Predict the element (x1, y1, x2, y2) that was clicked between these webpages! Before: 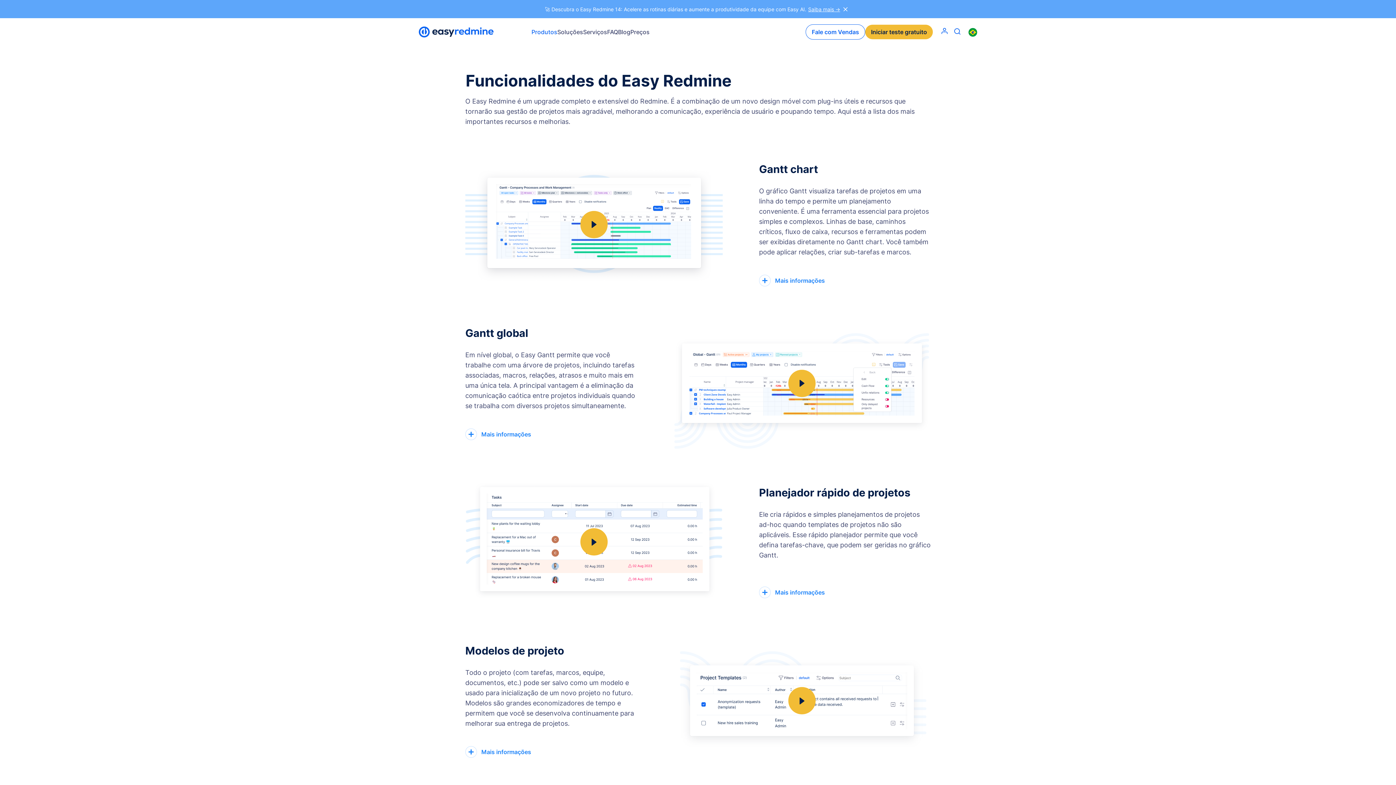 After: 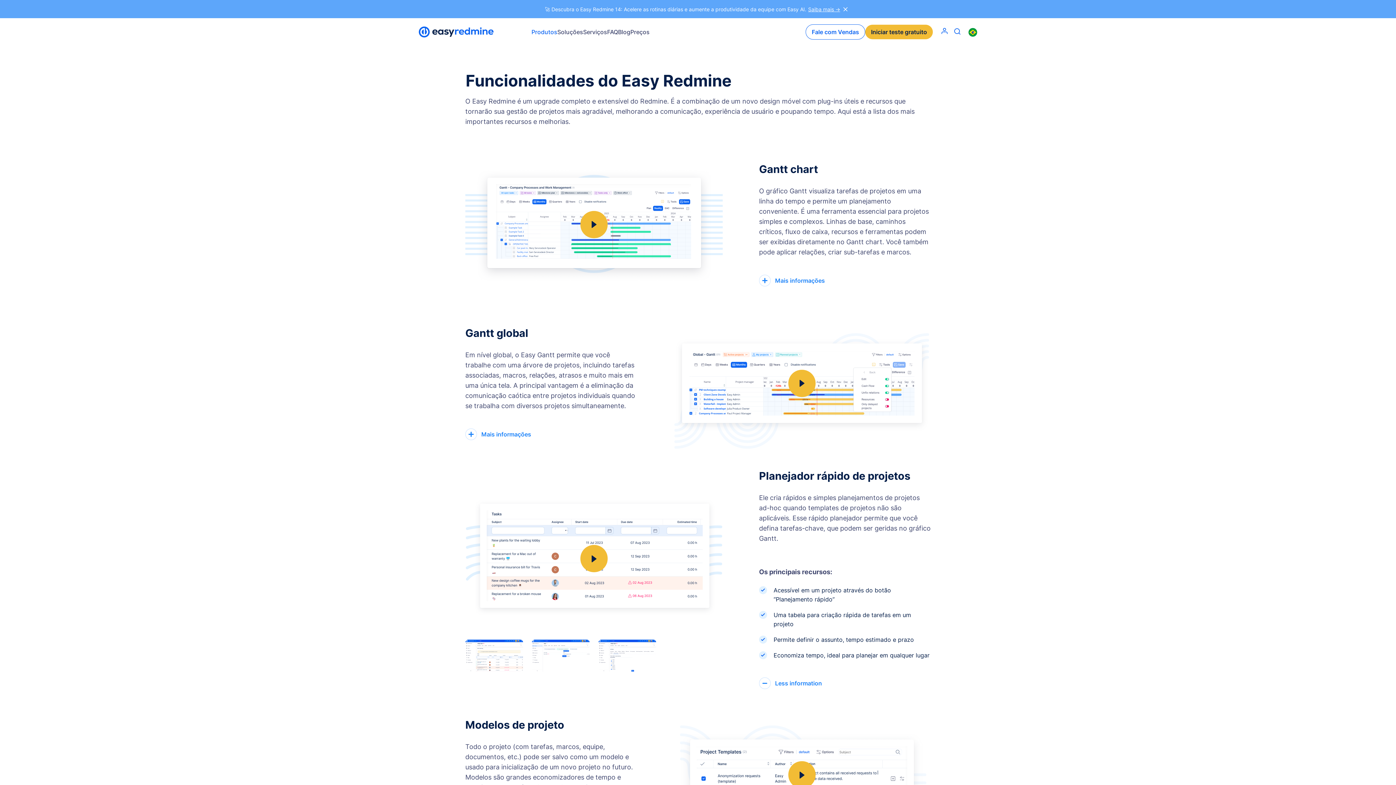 Action: bbox: (759, 560, 825, 566) label: Mais informações